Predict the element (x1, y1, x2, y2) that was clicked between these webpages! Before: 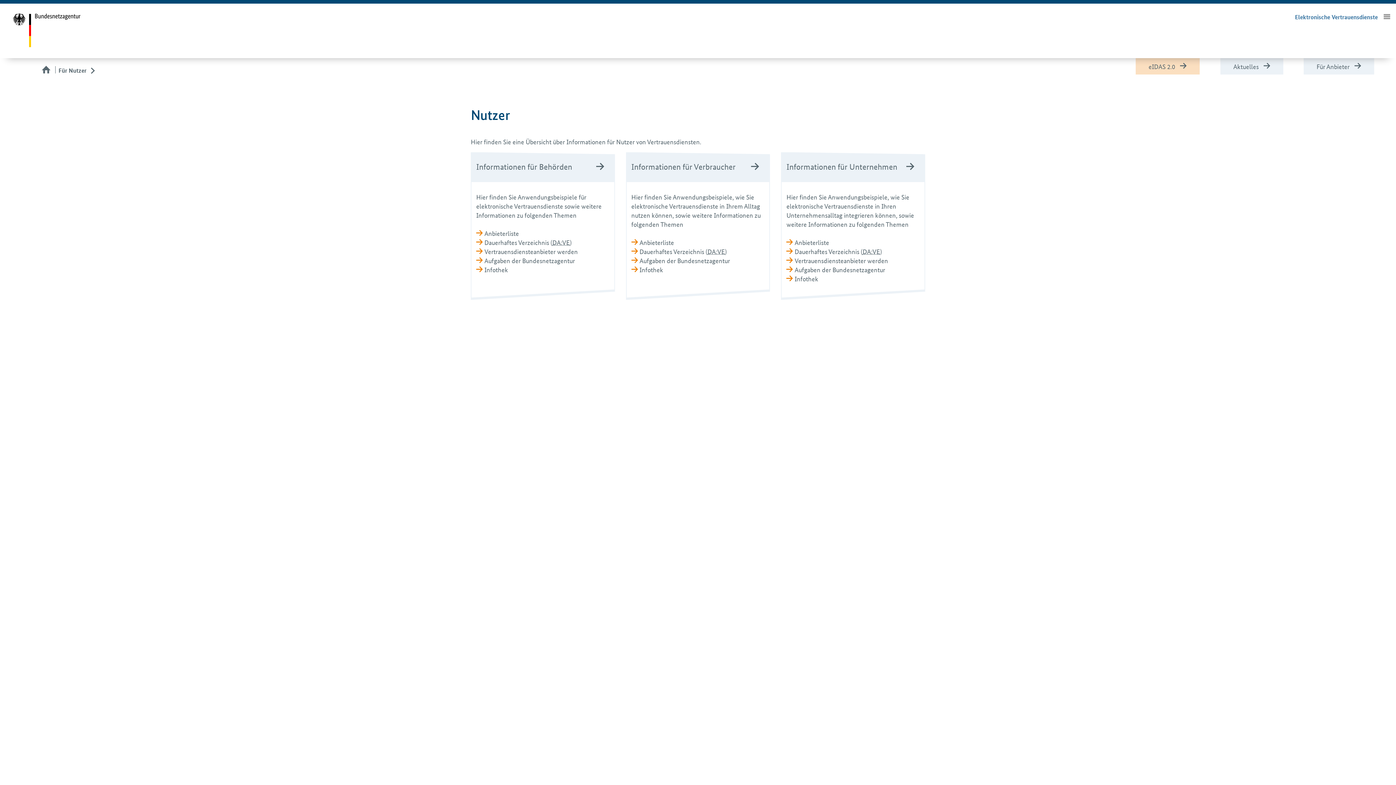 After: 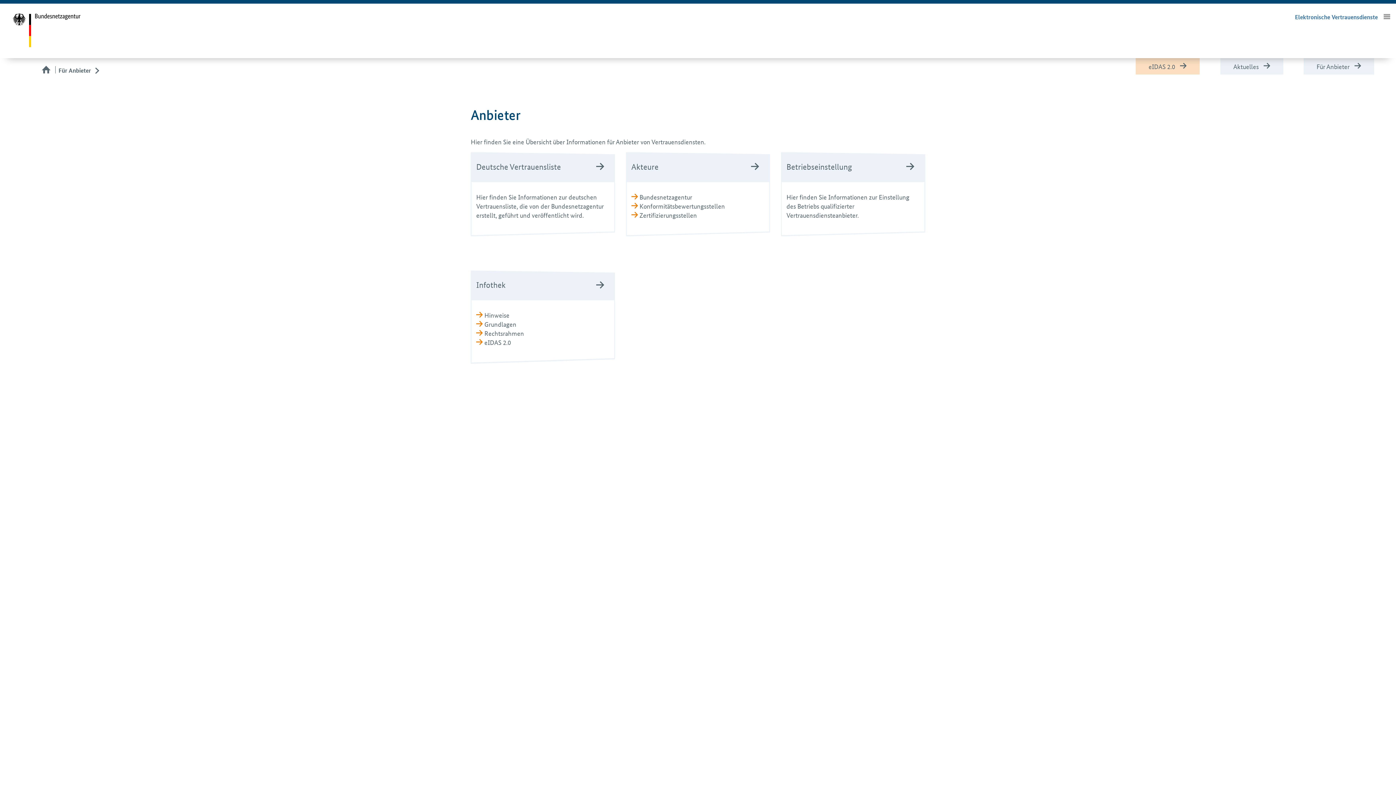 Action: label: Für Anbieter bbox: (1316, 61, 1361, 70)